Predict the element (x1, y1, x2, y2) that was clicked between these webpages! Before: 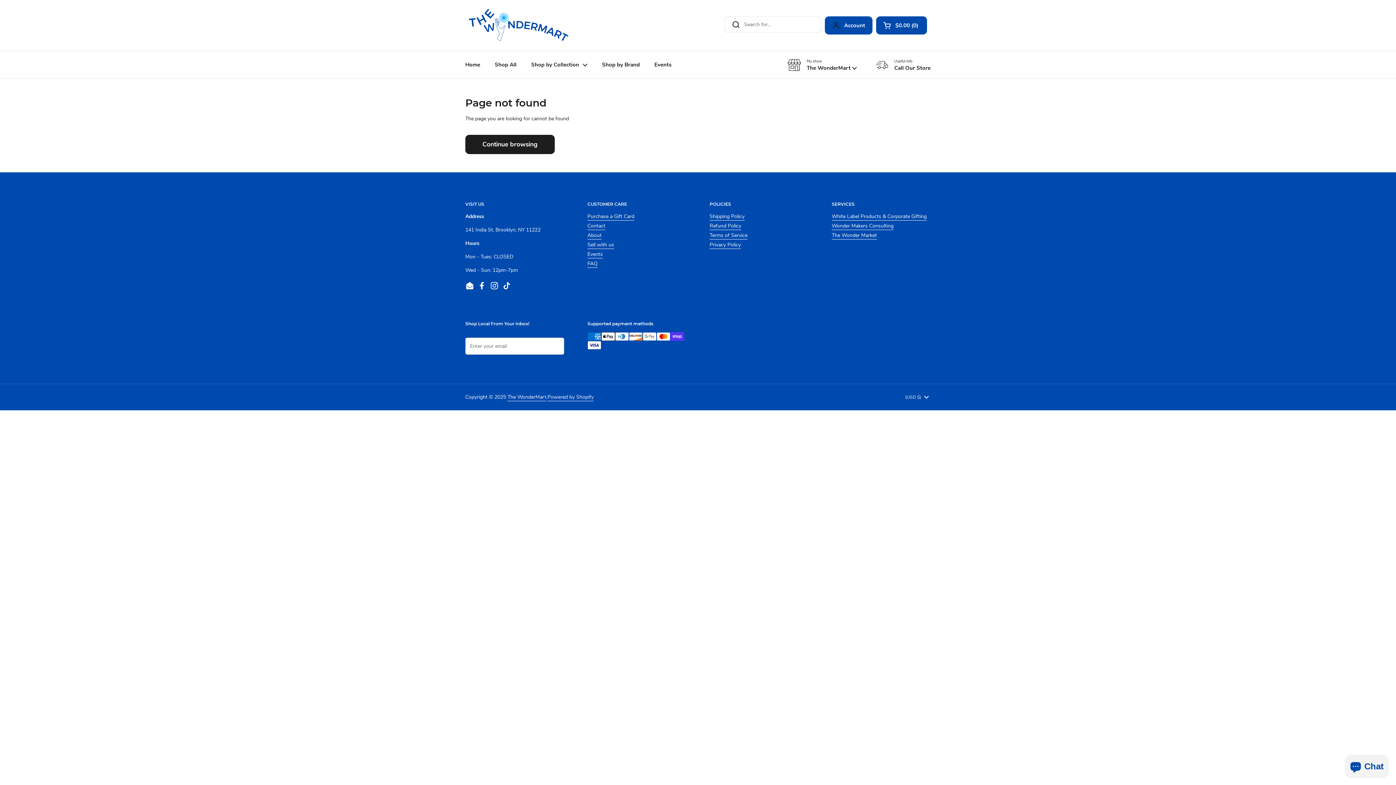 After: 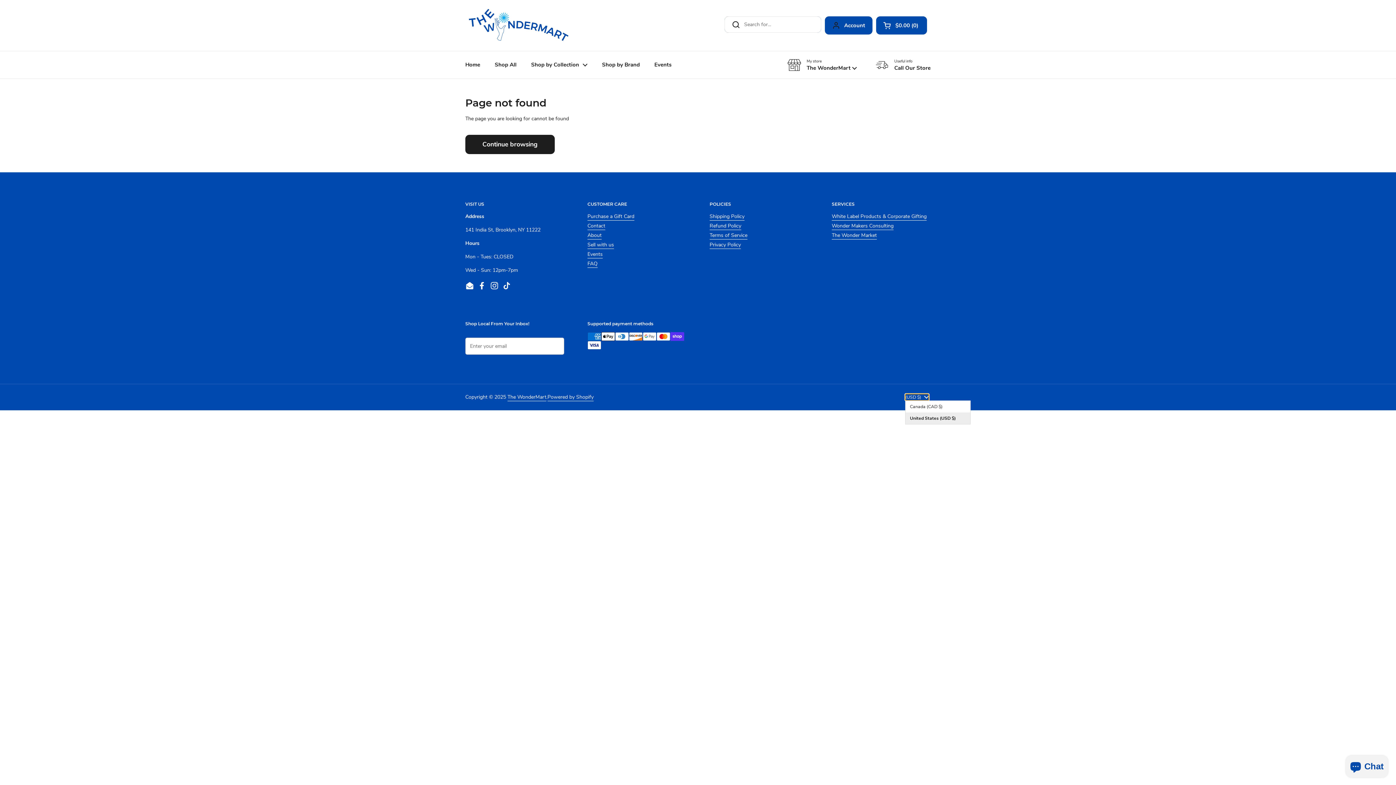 Action: label: (USD $)  bbox: (905, 394, 929, 400)